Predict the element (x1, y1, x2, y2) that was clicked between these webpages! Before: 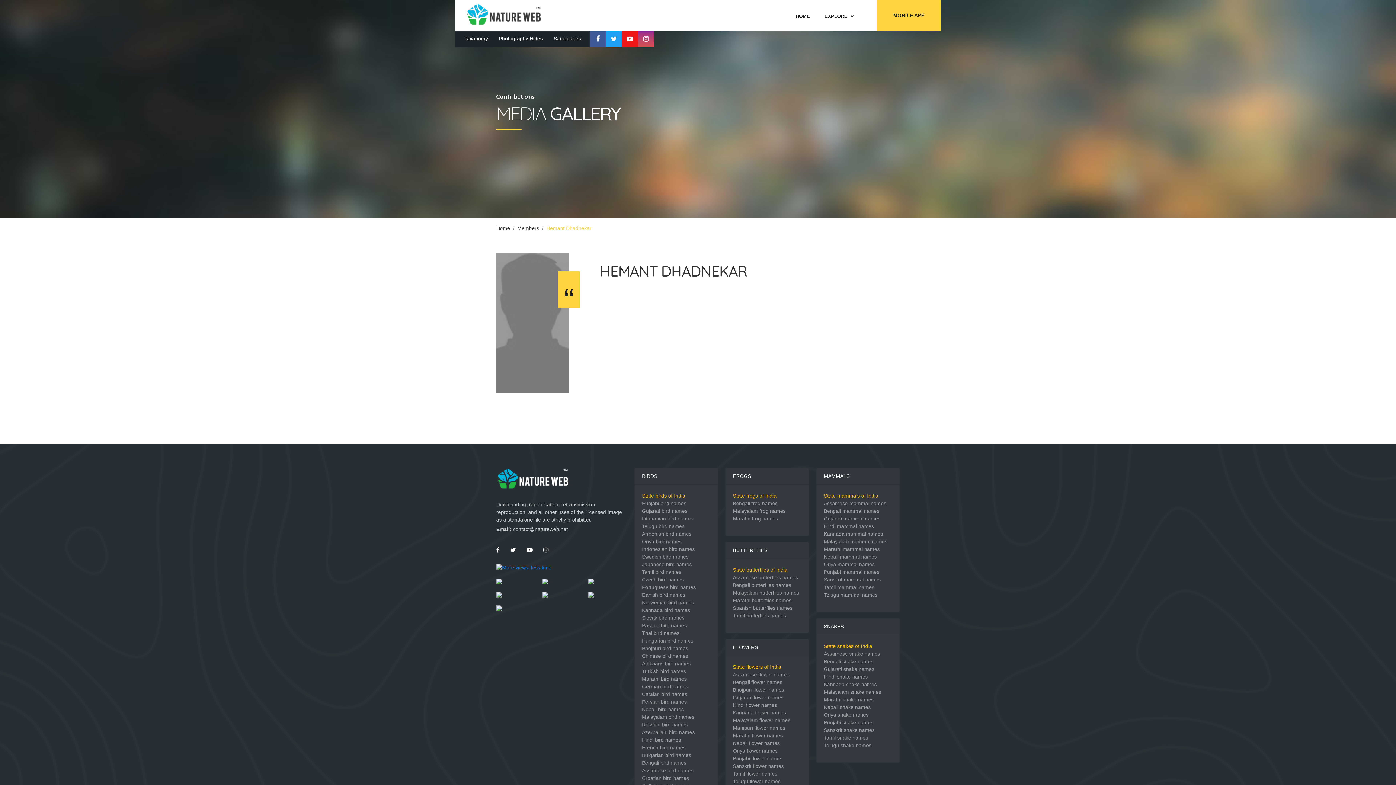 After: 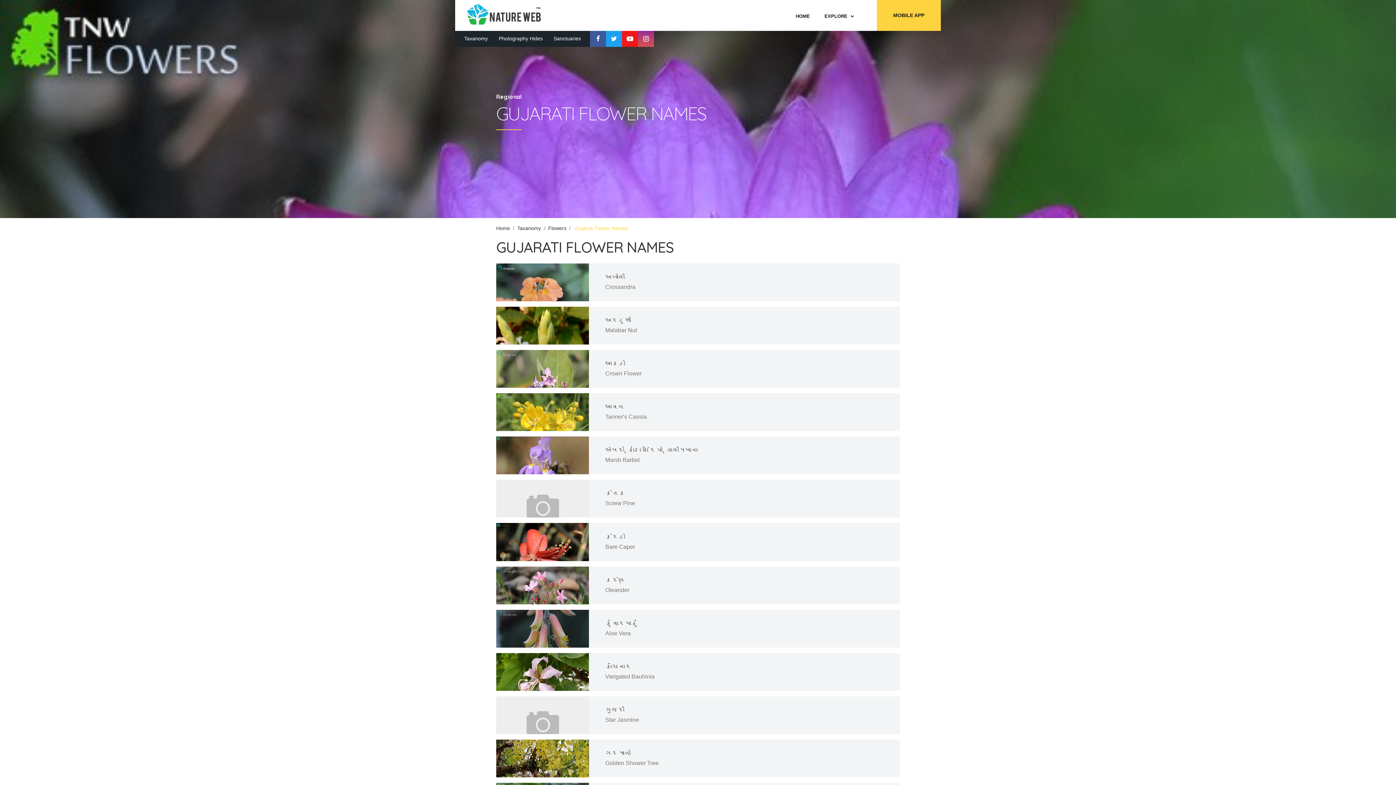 Action: label: Gujarati flower names bbox: (733, 694, 783, 700)